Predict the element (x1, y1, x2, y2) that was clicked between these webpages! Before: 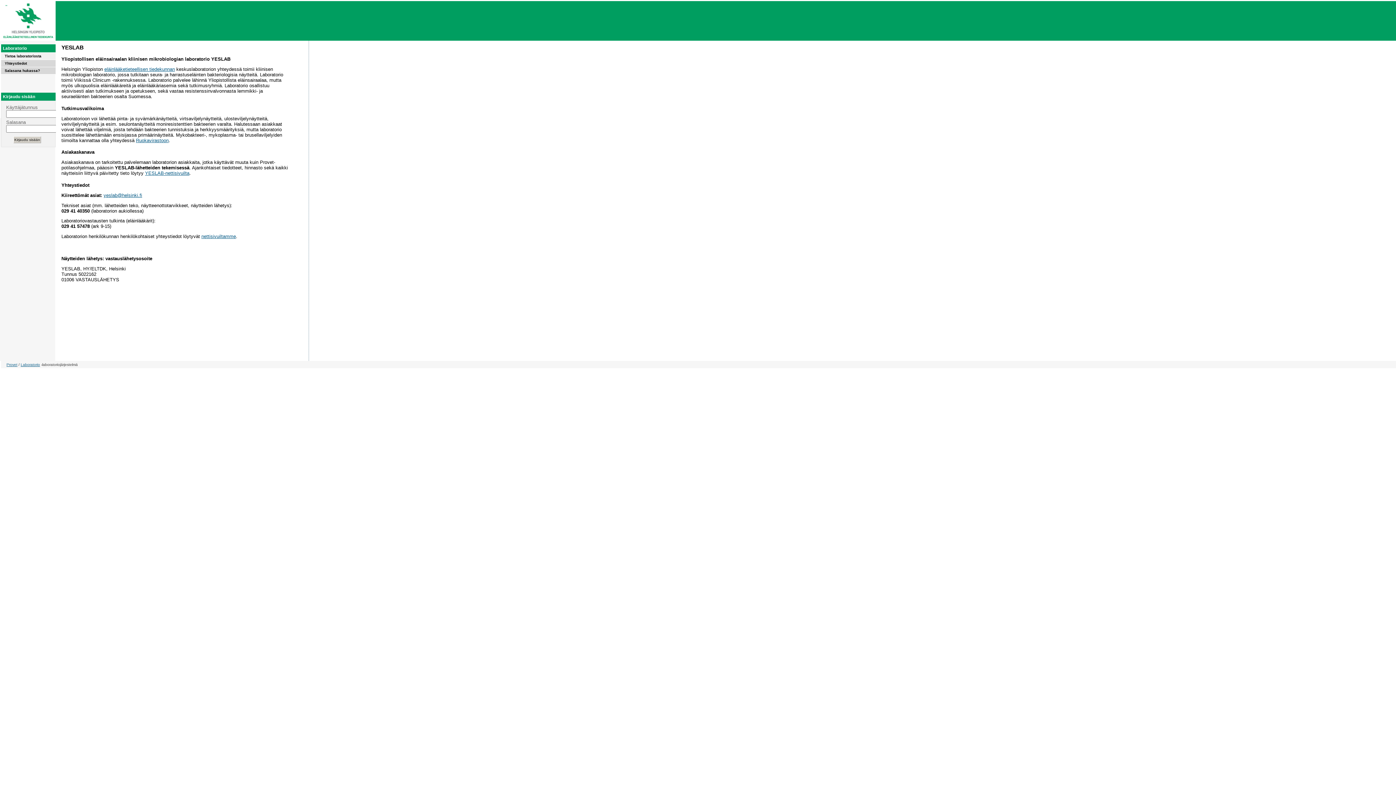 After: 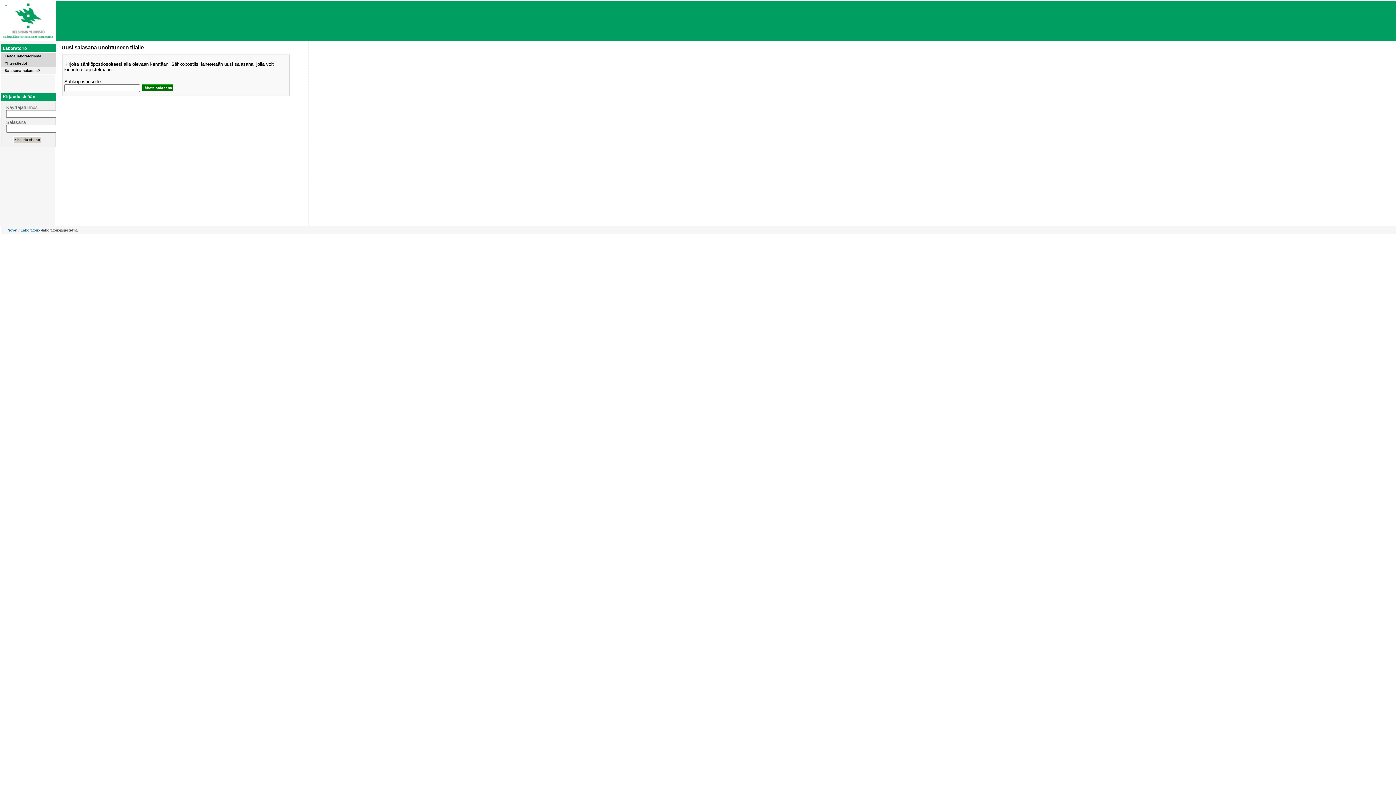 Action: bbox: (1, 67, 55, 74) label: Salasana hukassa?